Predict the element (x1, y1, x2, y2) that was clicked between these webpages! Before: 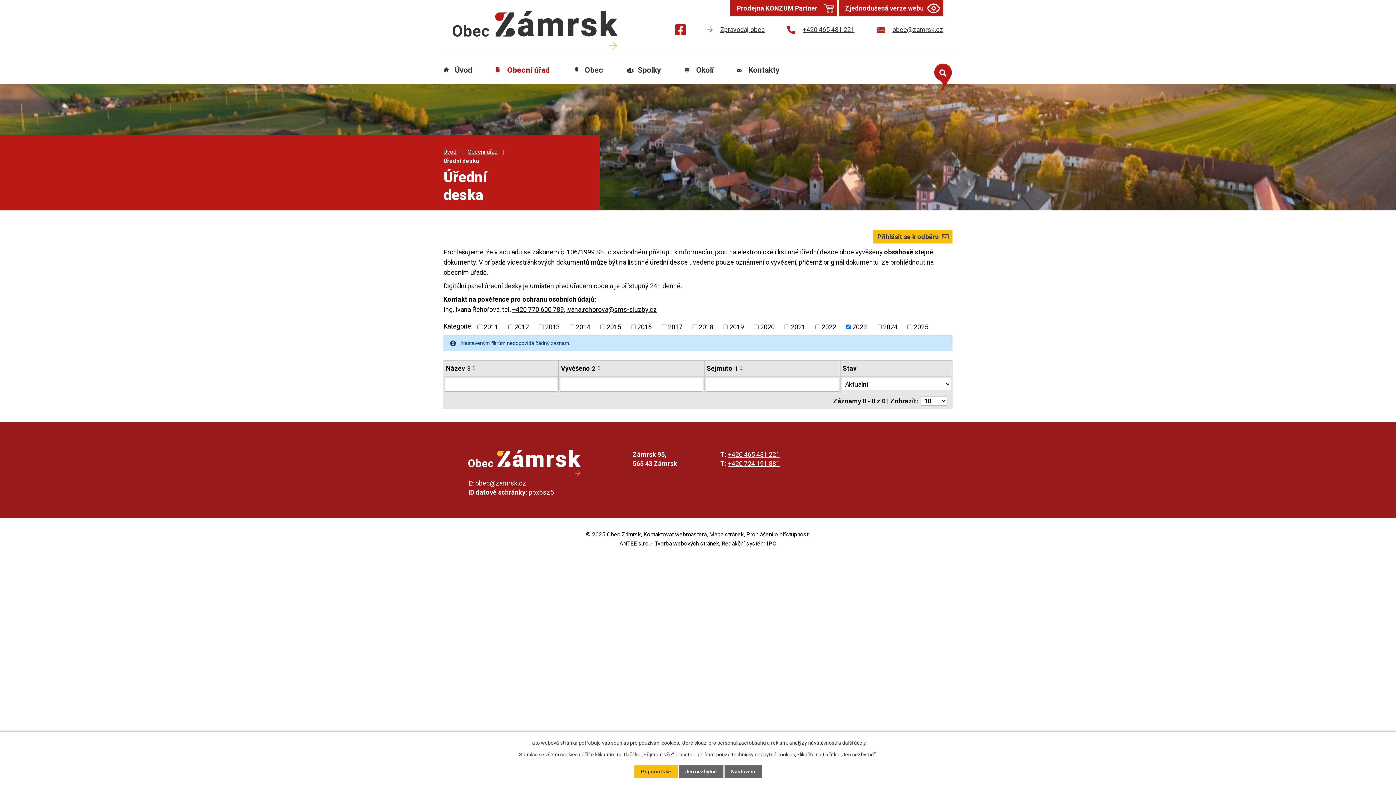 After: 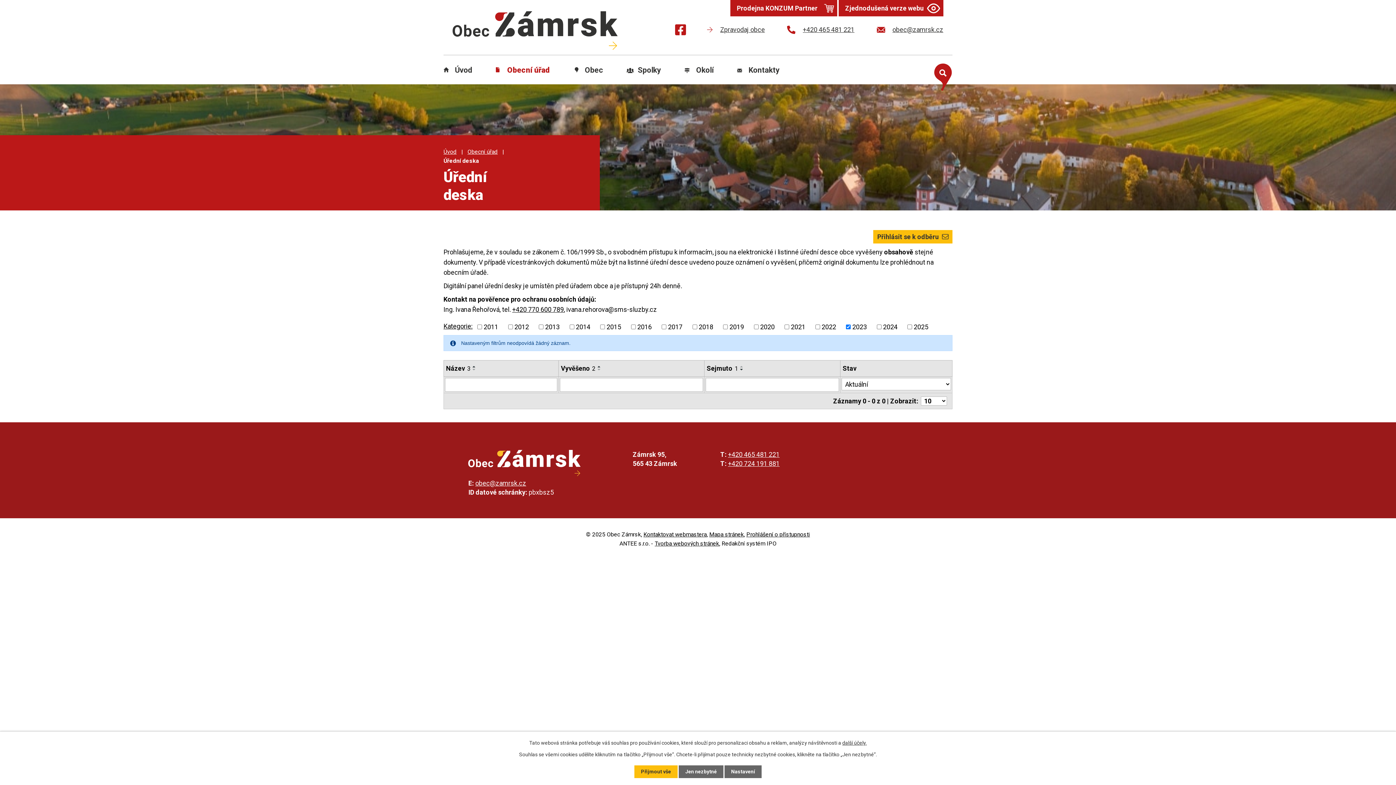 Action: label: ivana.rehorova@sms-sluzby.cz bbox: (566, 305, 657, 313)